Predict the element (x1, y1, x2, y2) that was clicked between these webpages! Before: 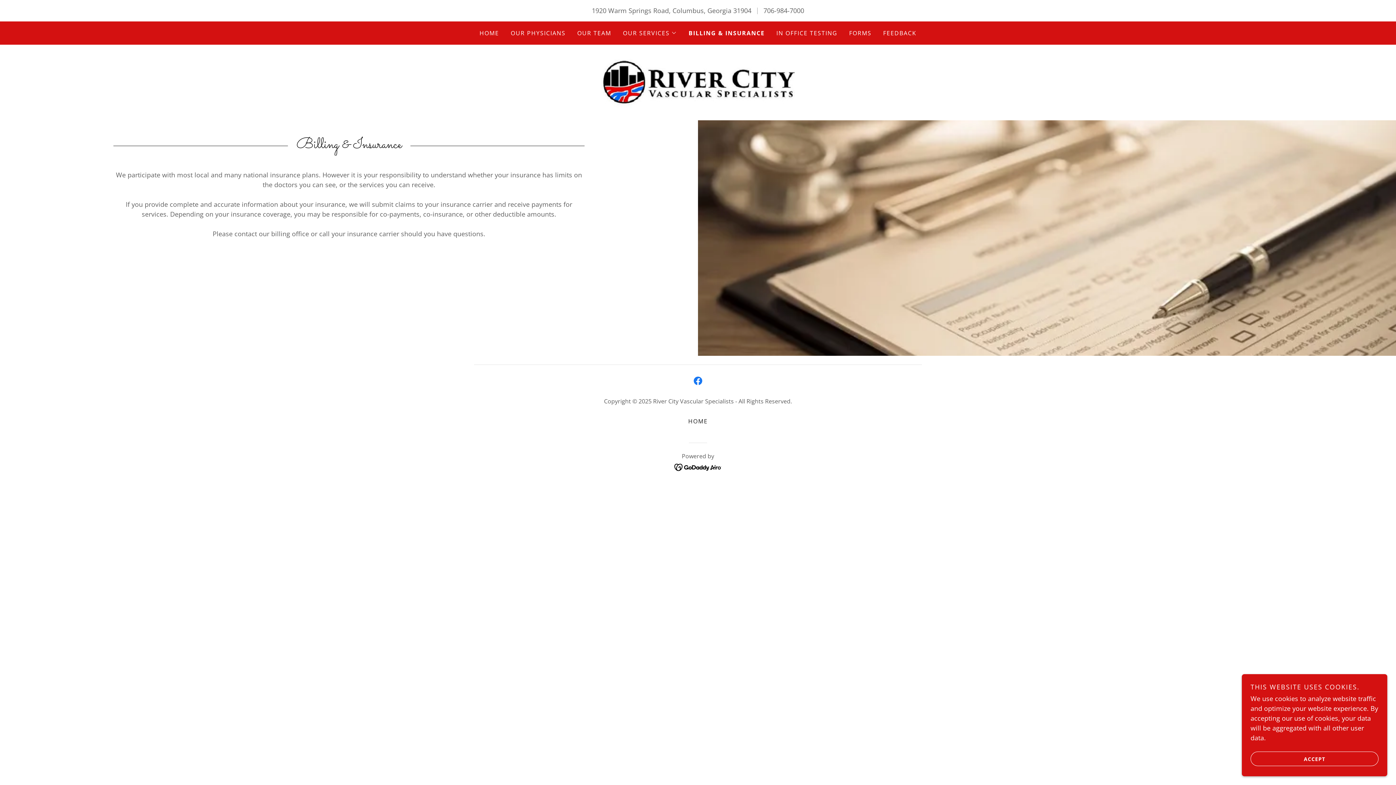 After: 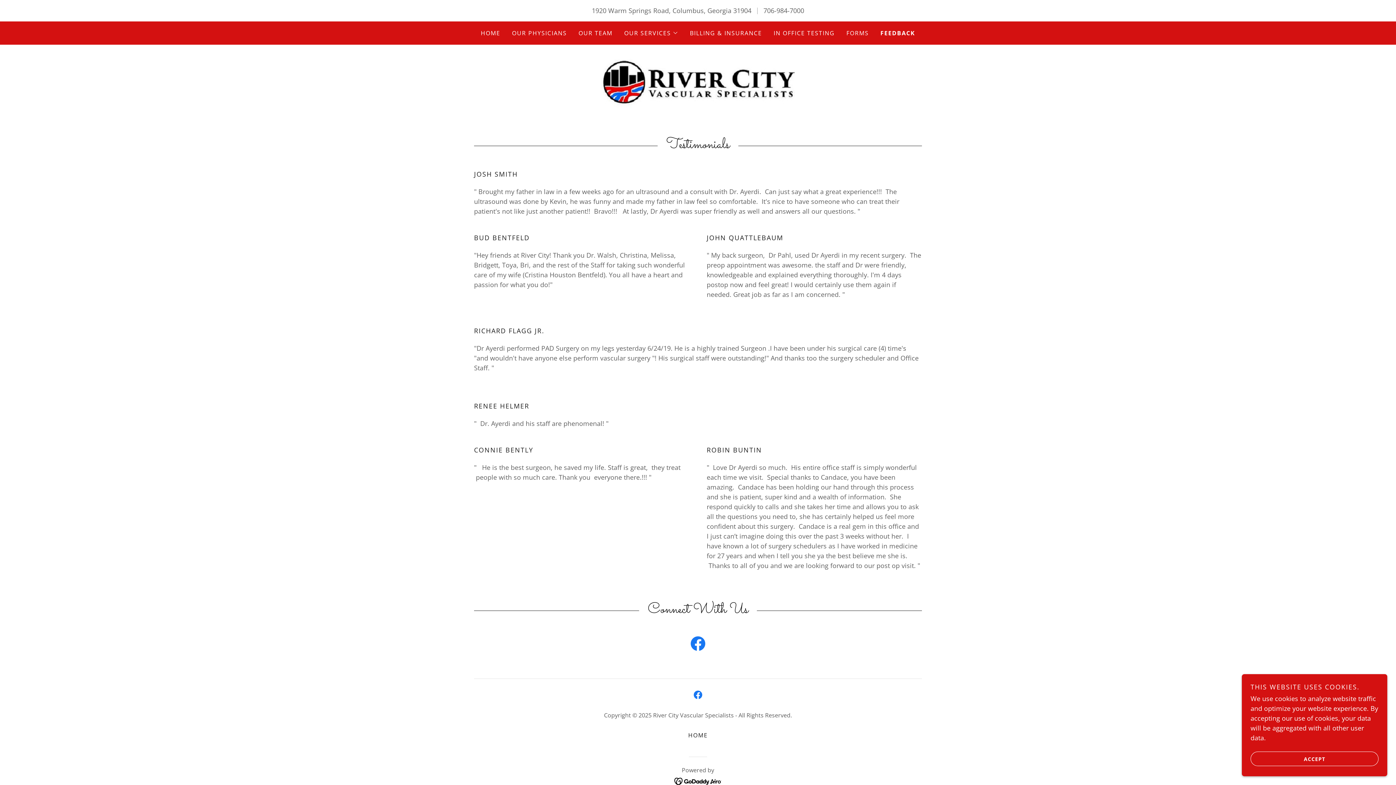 Action: bbox: (881, 26, 918, 39) label: FEEDBACK